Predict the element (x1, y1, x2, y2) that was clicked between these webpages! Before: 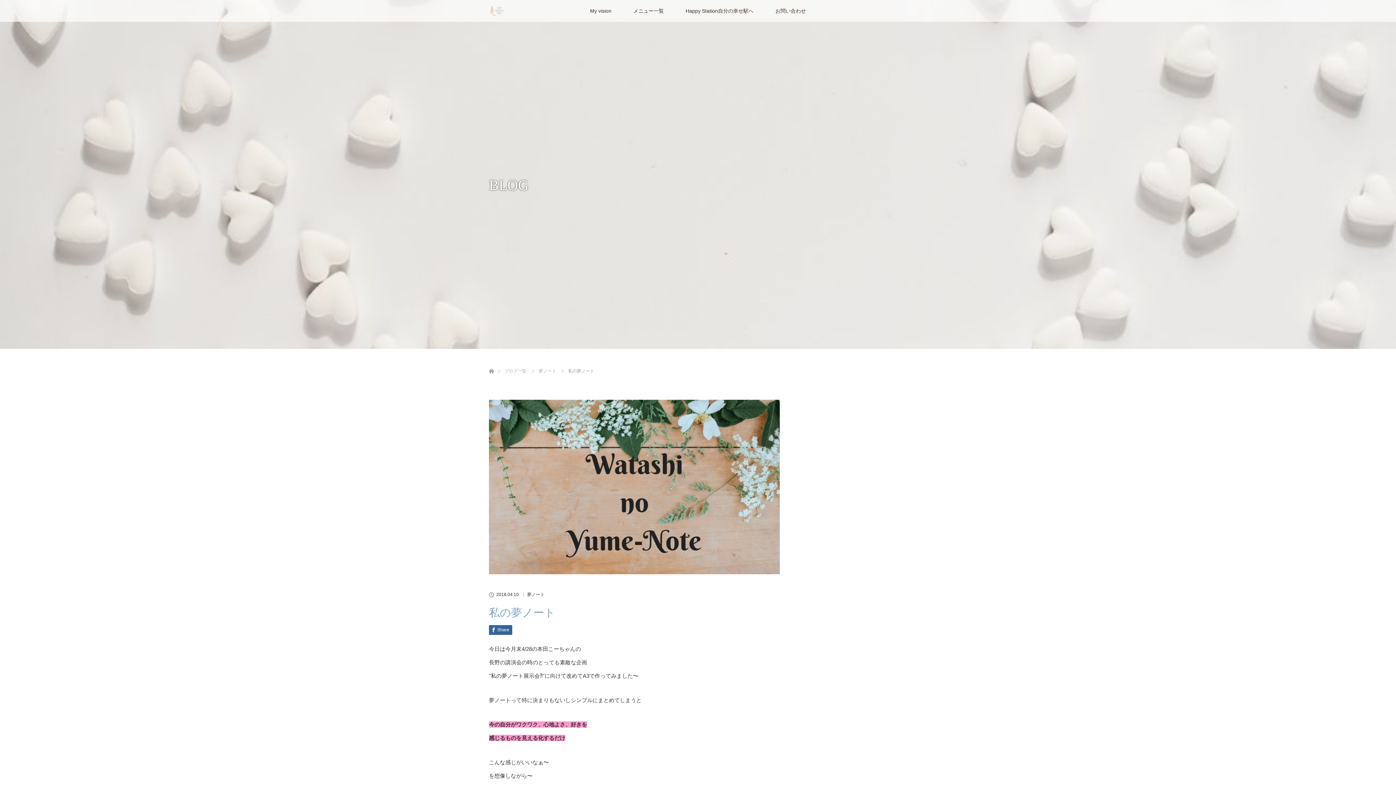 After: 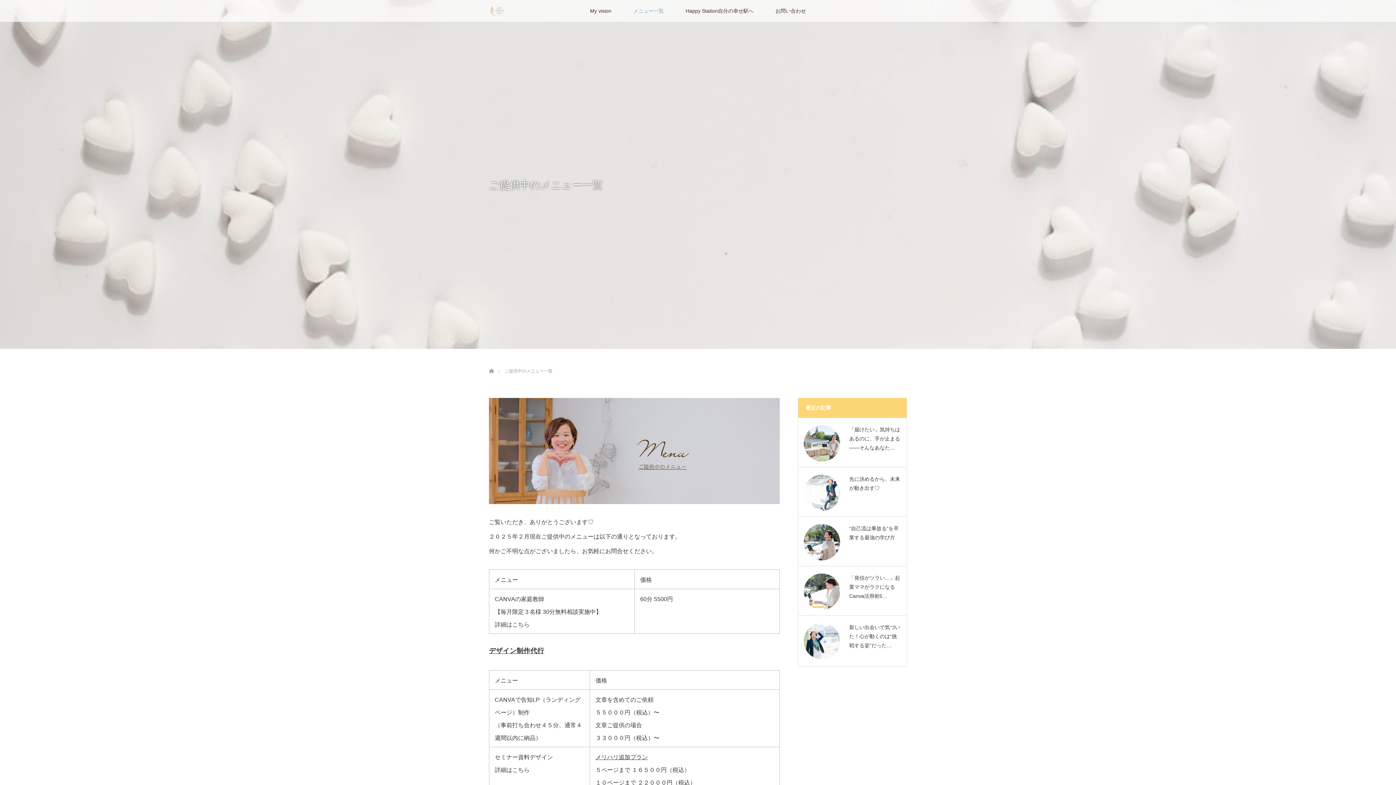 Action: bbox: (622, 0, 674, 21) label: メニュー一覧